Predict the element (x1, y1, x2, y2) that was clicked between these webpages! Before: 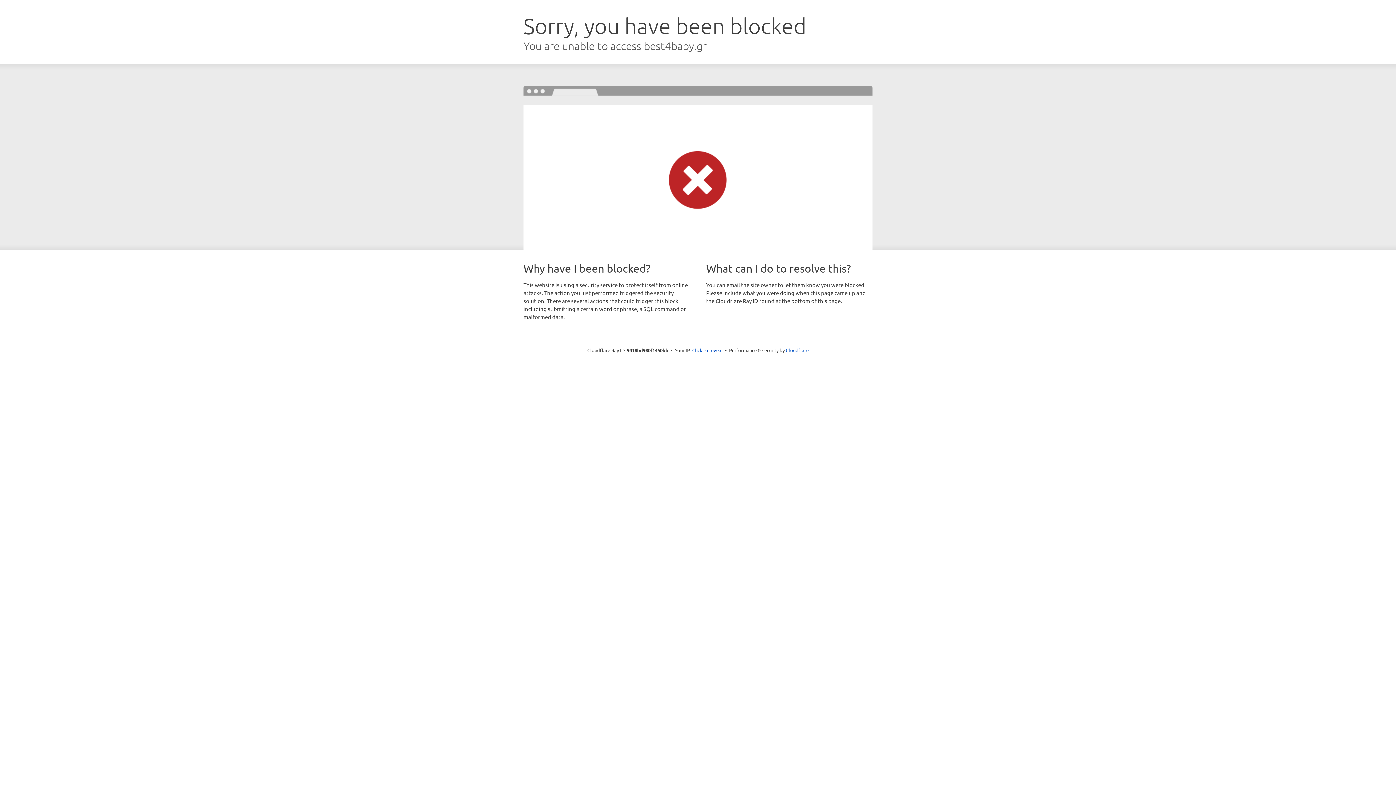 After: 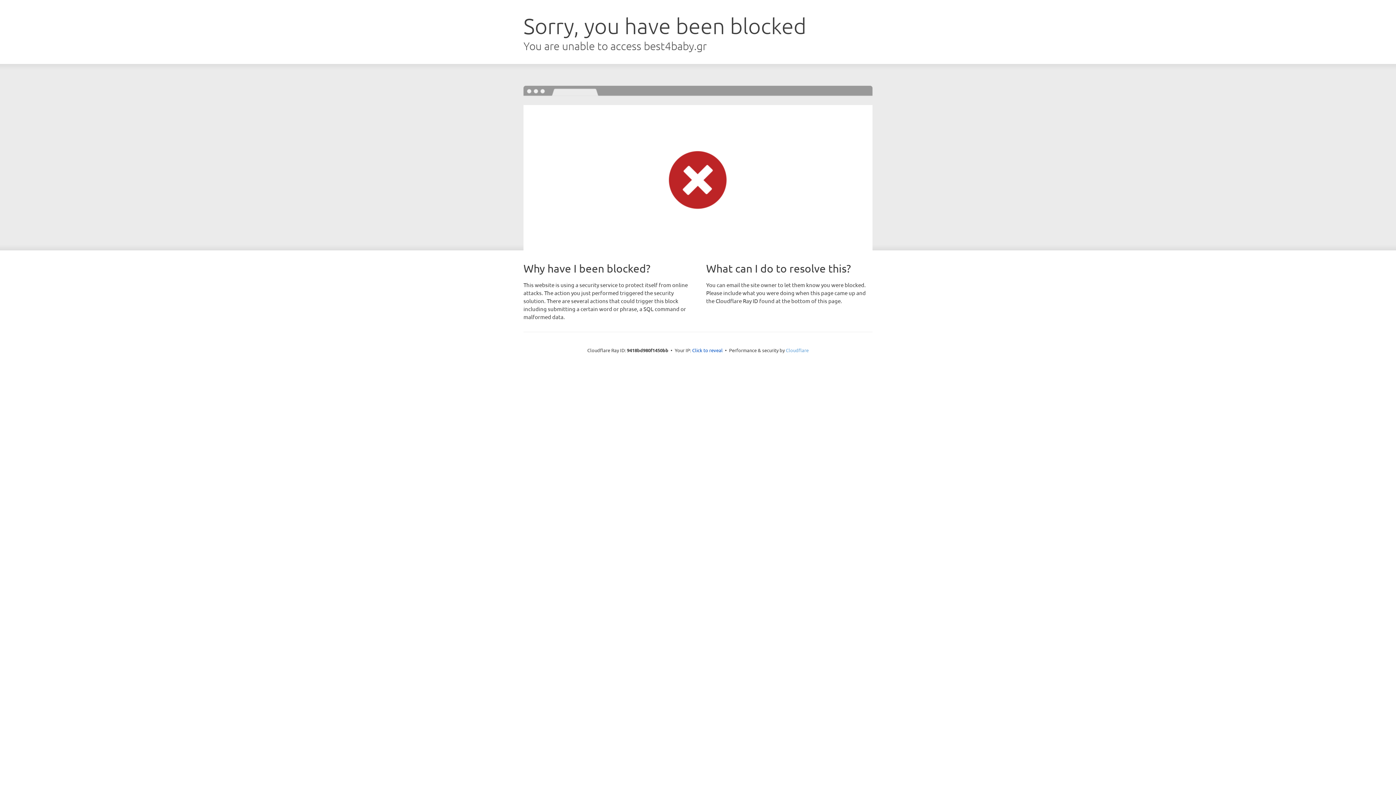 Action: bbox: (786, 347, 808, 353) label: Cloudflare